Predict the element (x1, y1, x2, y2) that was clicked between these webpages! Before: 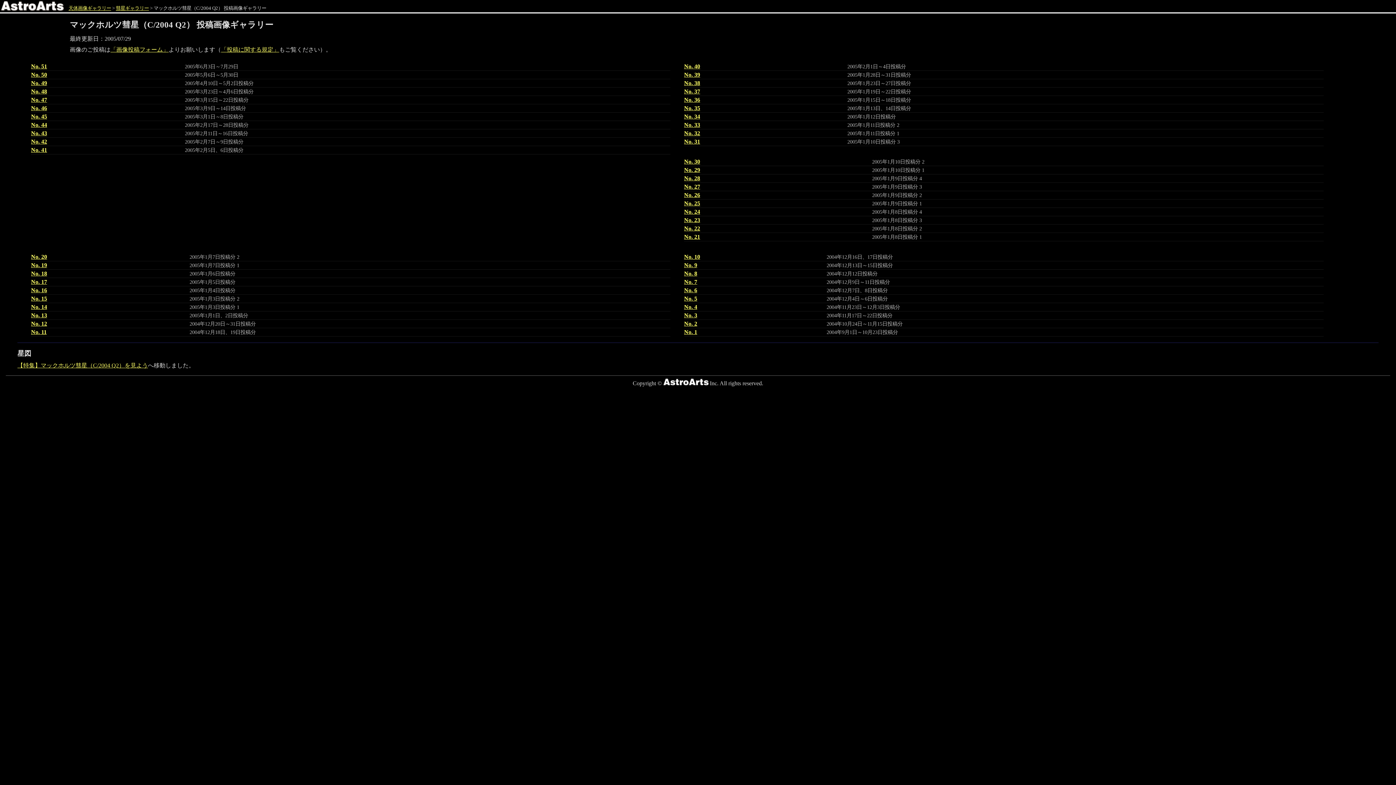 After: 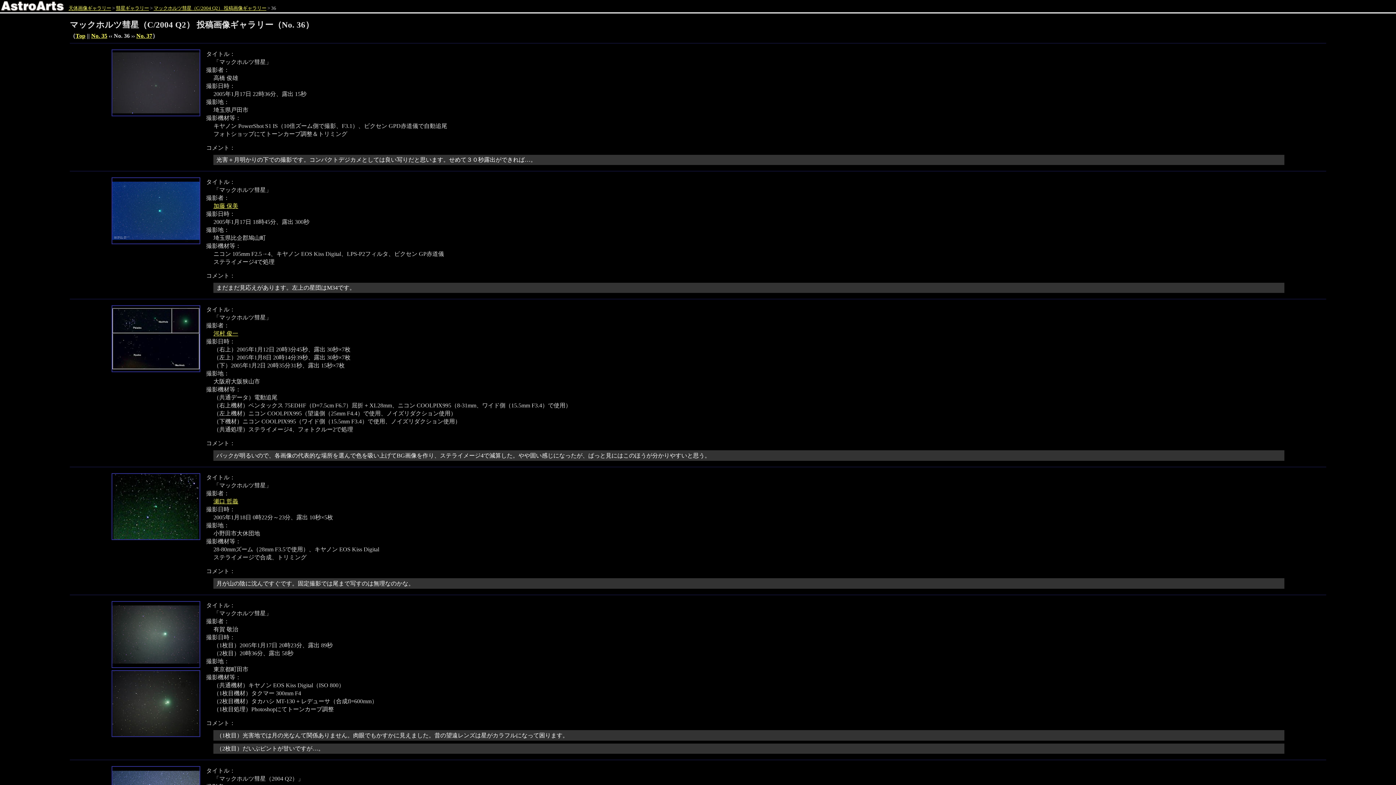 Action: label: No. 36 bbox: (684, 96, 700, 102)